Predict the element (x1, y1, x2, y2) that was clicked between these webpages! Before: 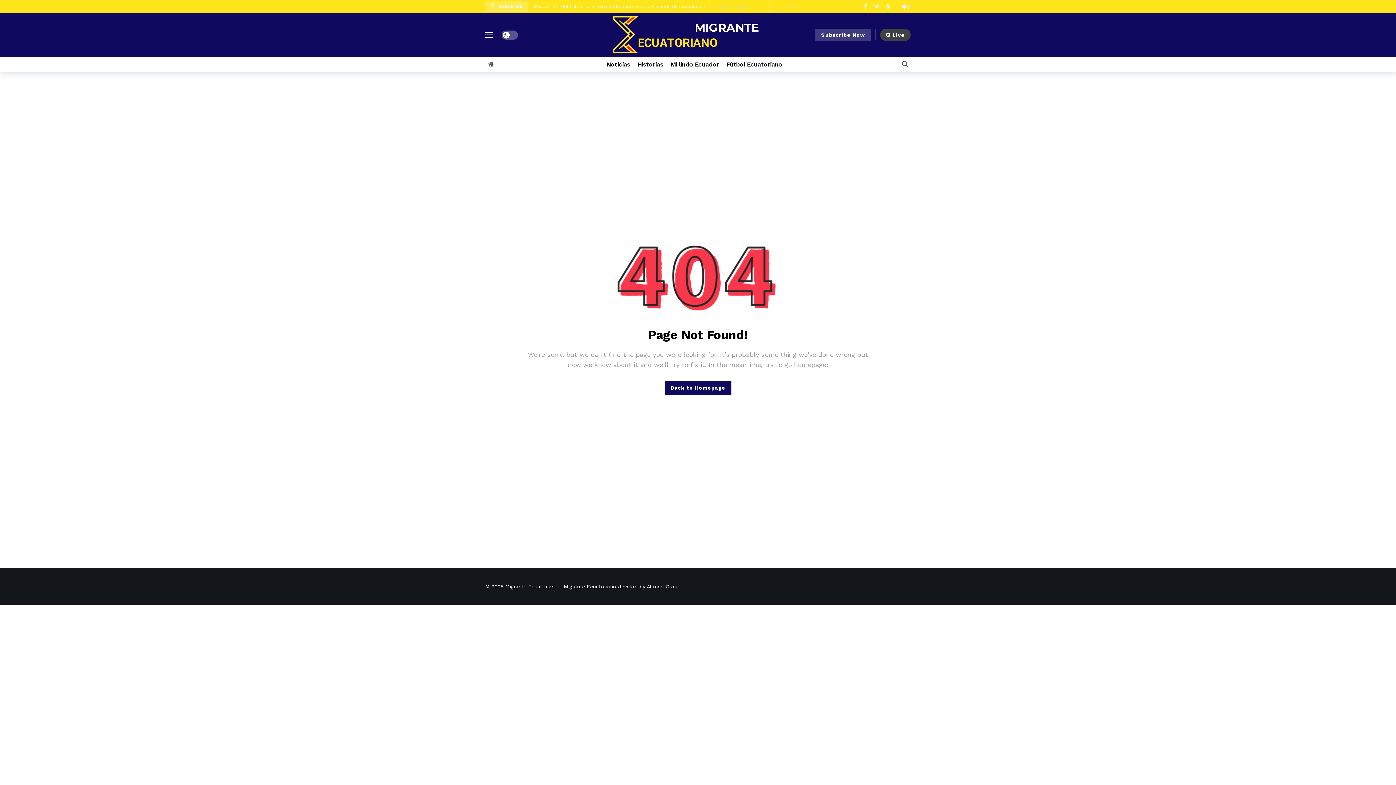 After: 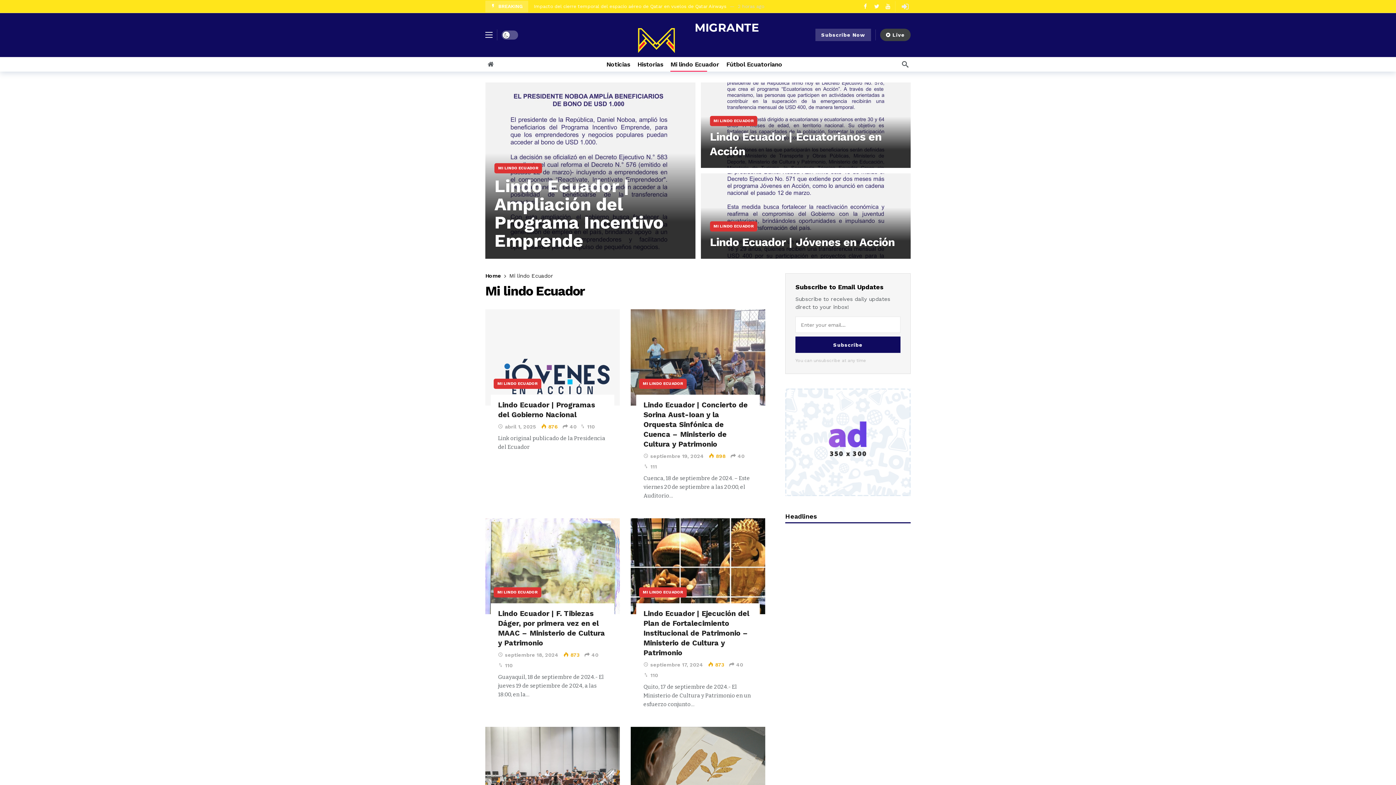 Action: bbox: (670, 57, 719, 71) label: Mi lindo Ecuador